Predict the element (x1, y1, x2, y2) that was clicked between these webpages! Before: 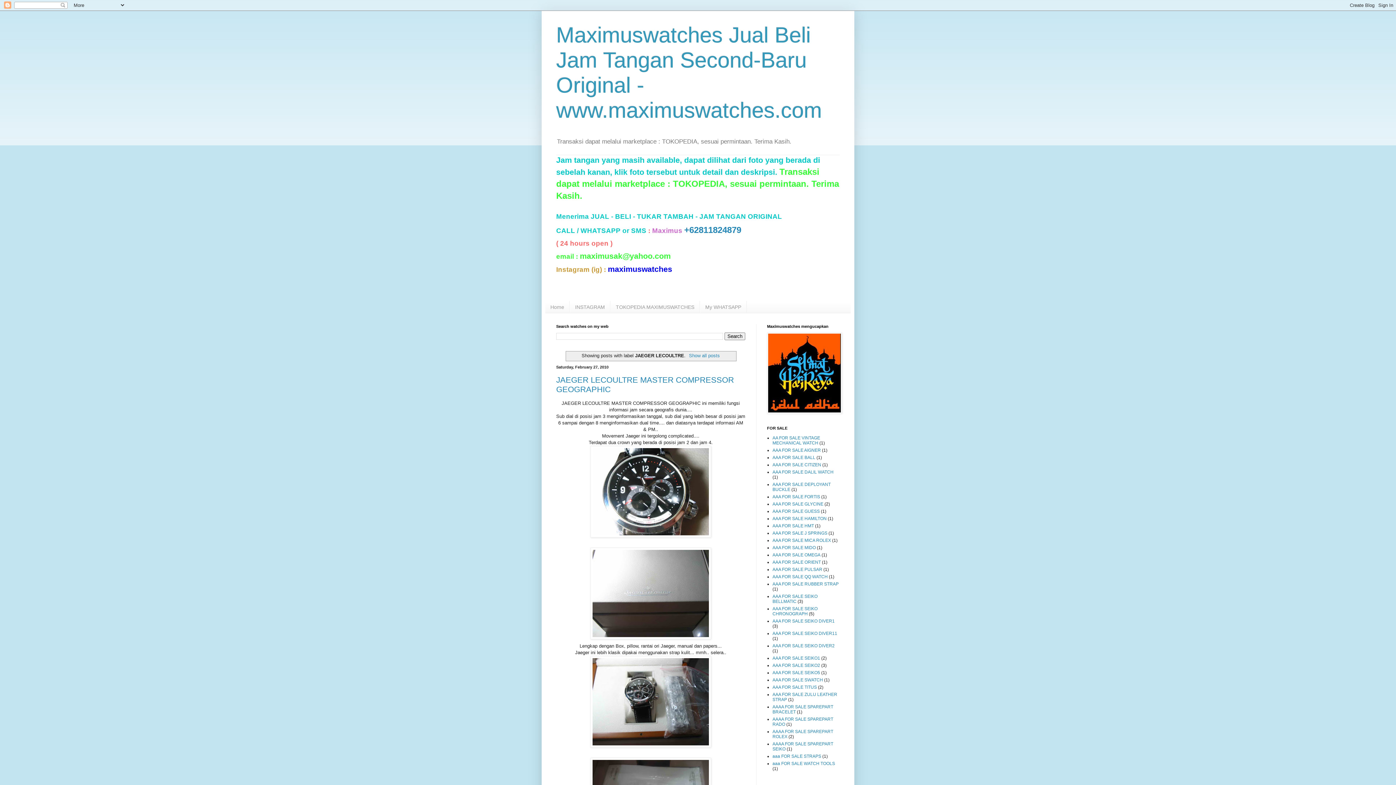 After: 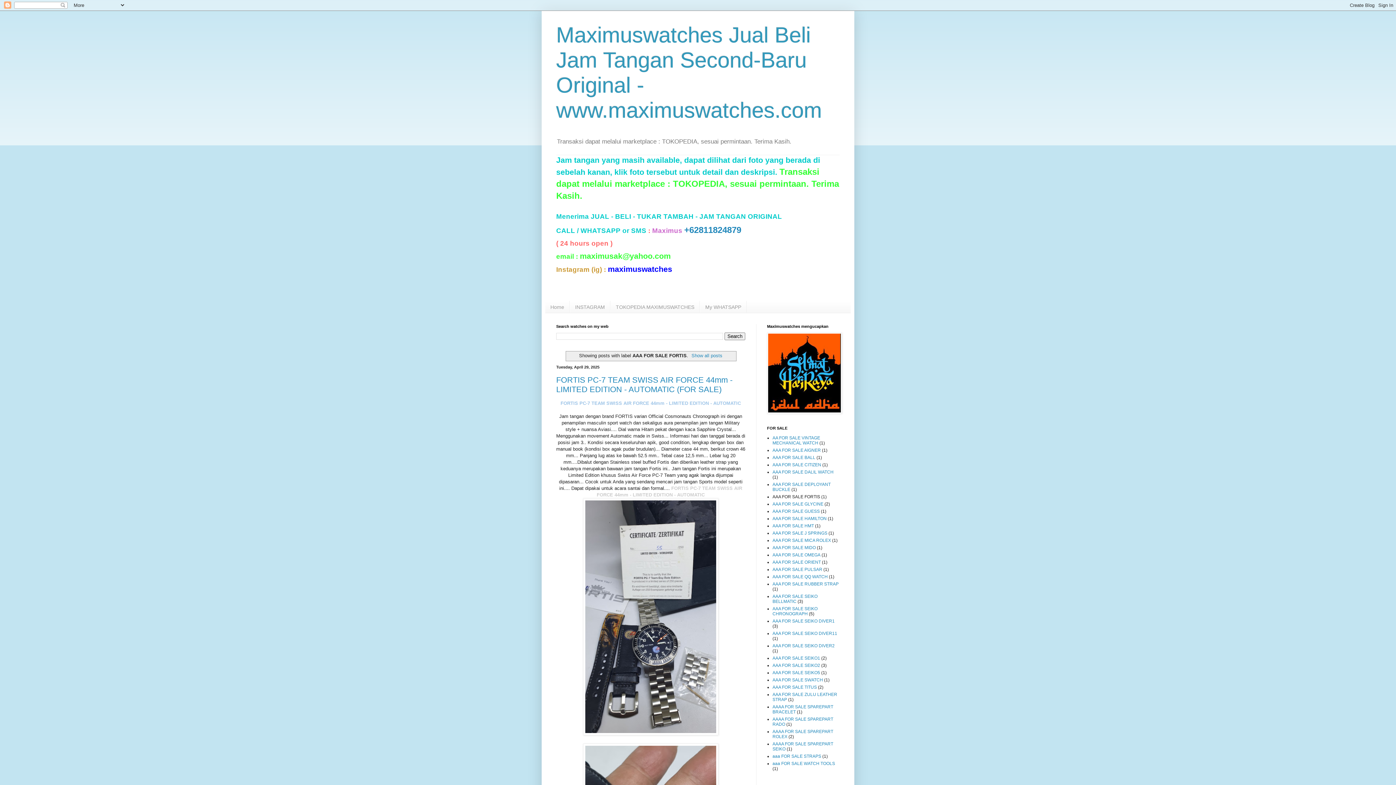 Action: bbox: (772, 494, 820, 499) label: AAA FOR SALE FORTIS